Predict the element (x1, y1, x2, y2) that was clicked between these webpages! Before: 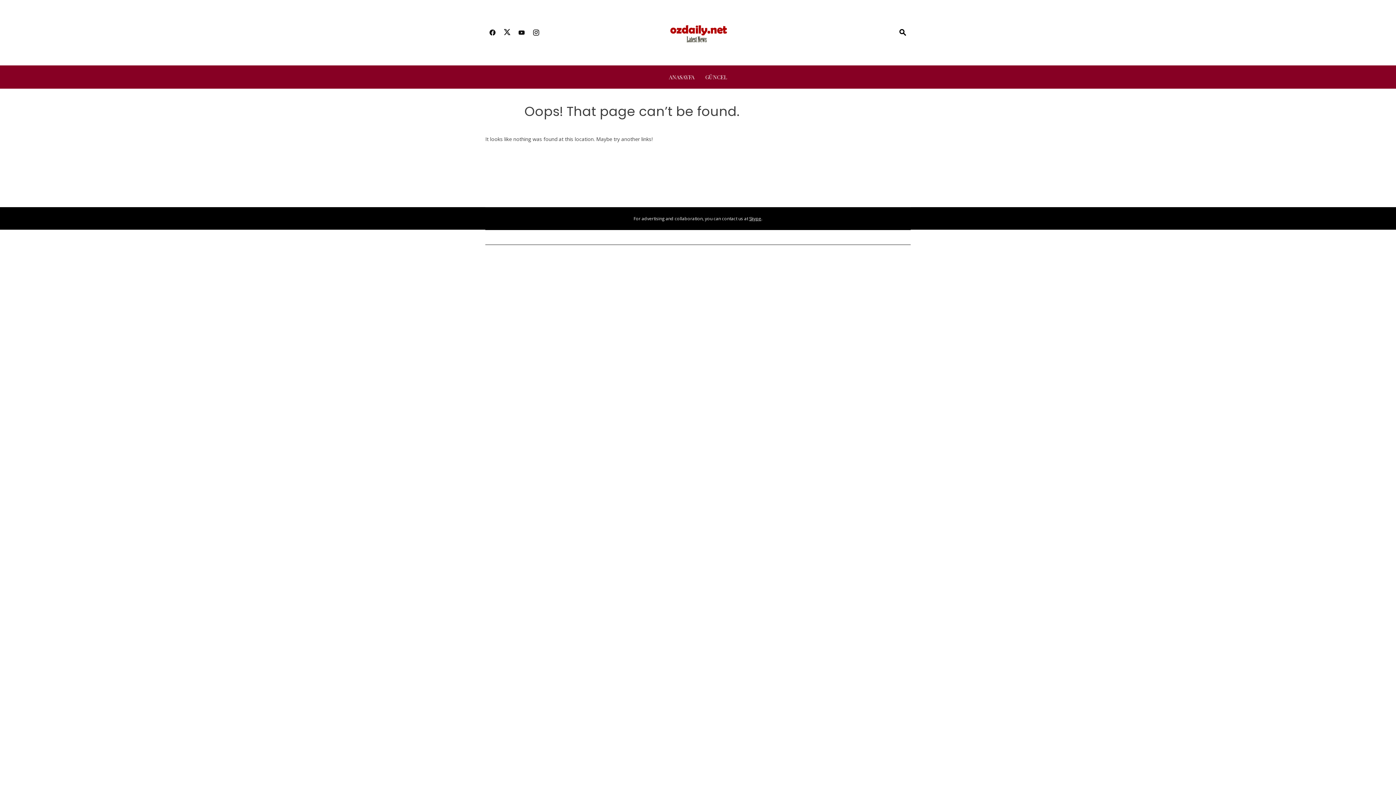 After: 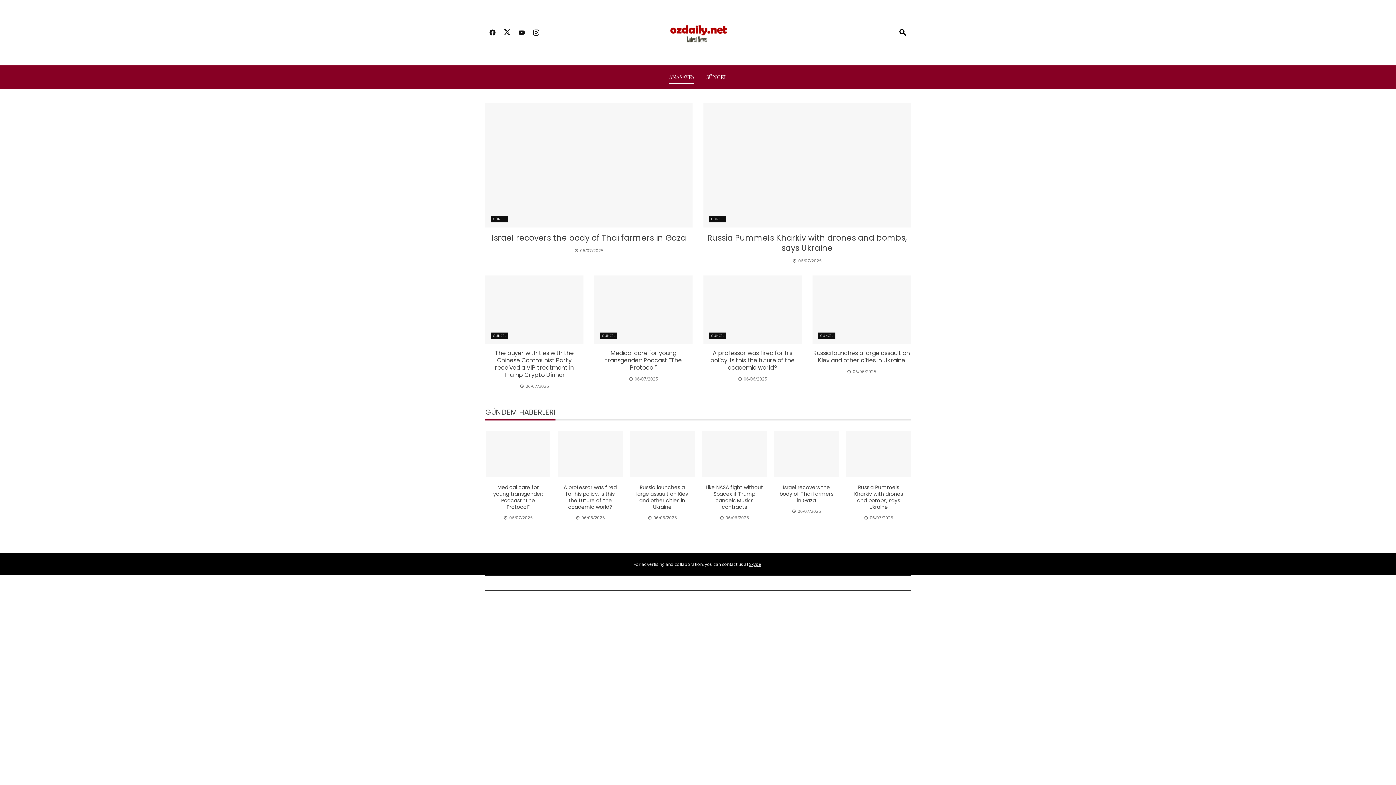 Action: bbox: (661, 28, 734, 35)